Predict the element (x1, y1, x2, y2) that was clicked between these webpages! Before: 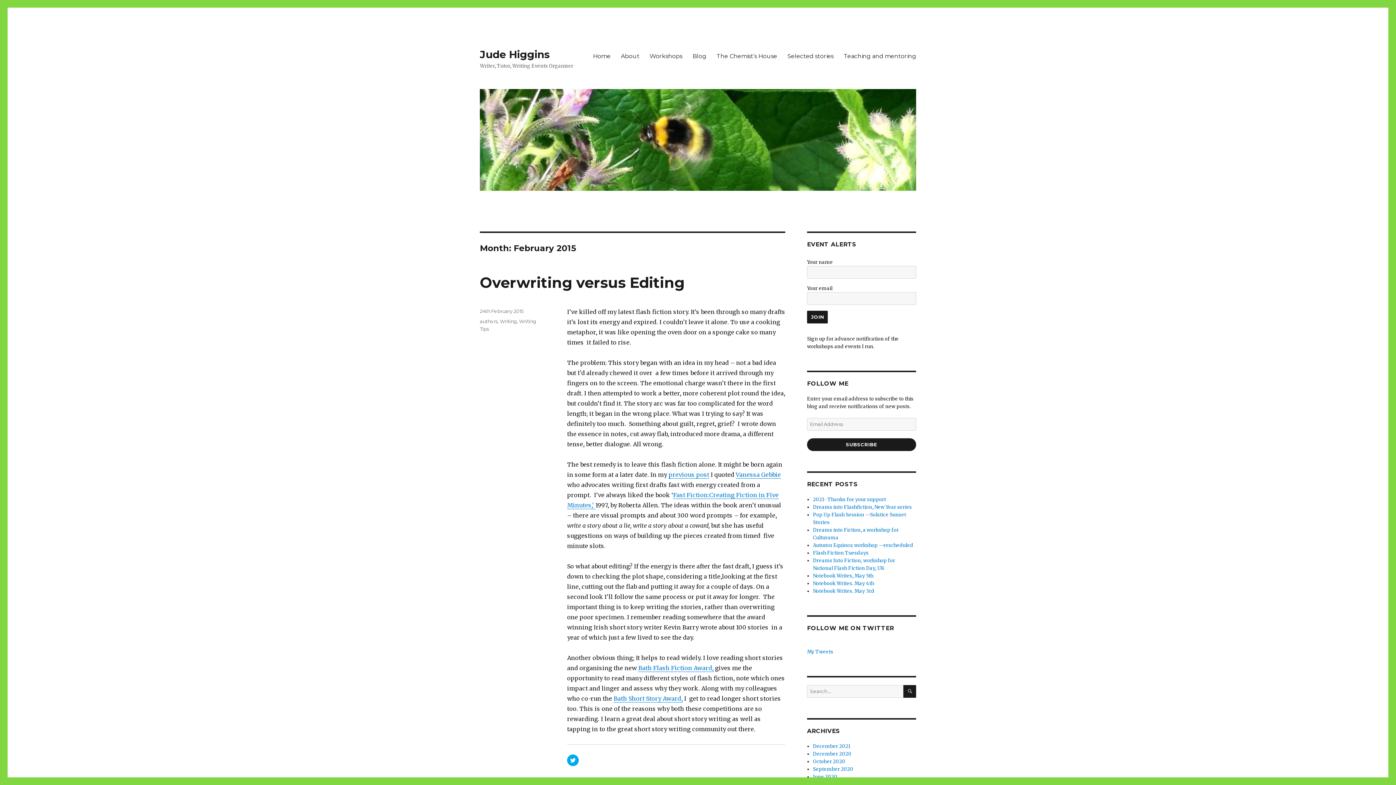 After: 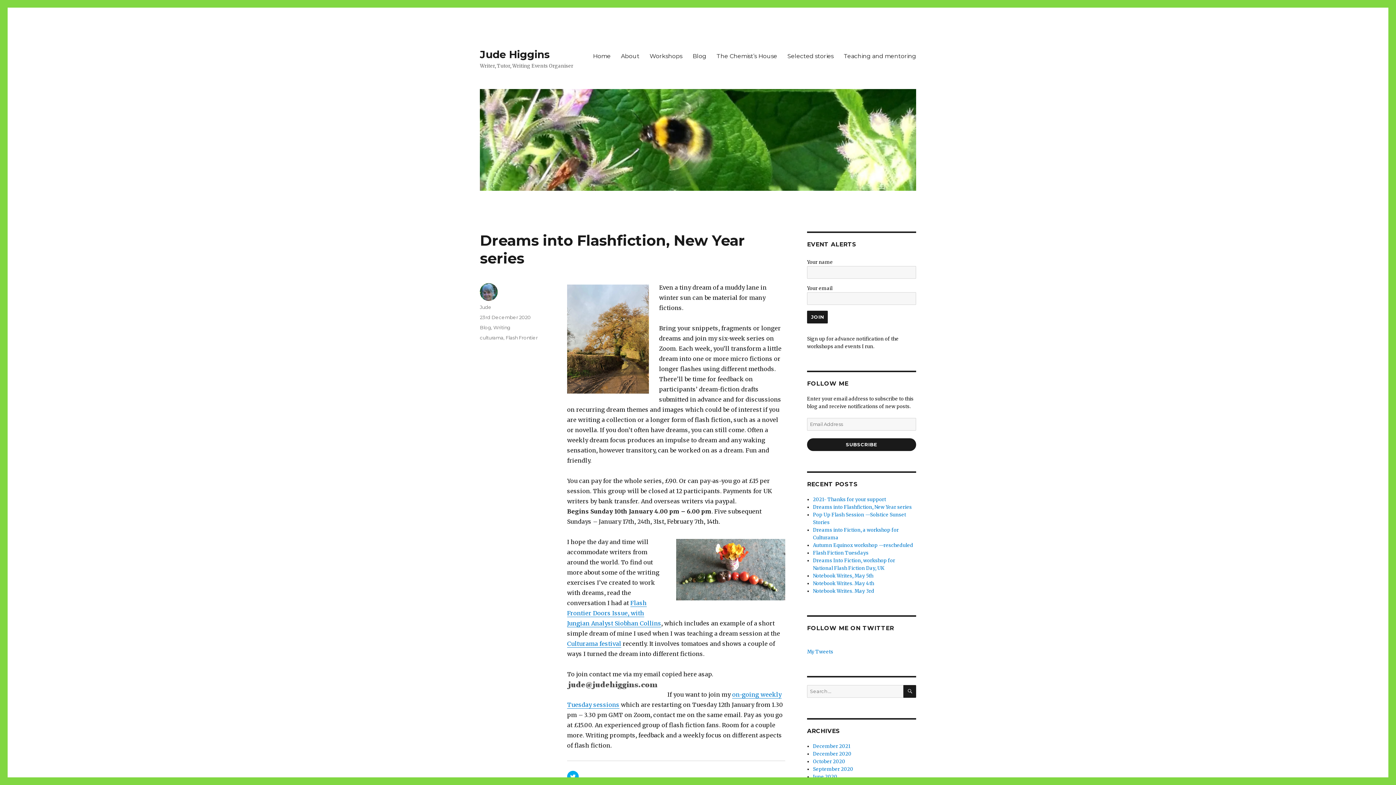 Action: label: Dreams into Flashfiction, New Year series bbox: (813, 504, 912, 510)